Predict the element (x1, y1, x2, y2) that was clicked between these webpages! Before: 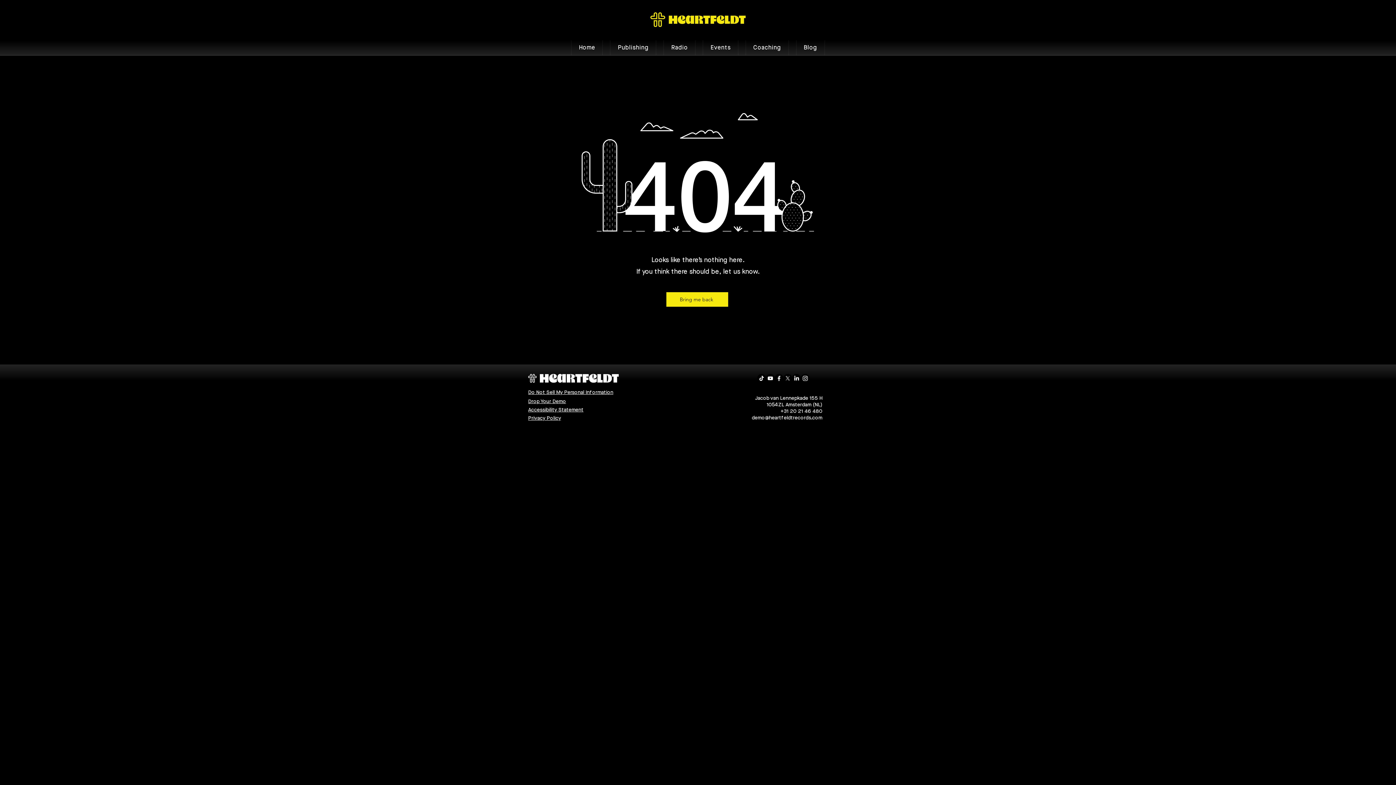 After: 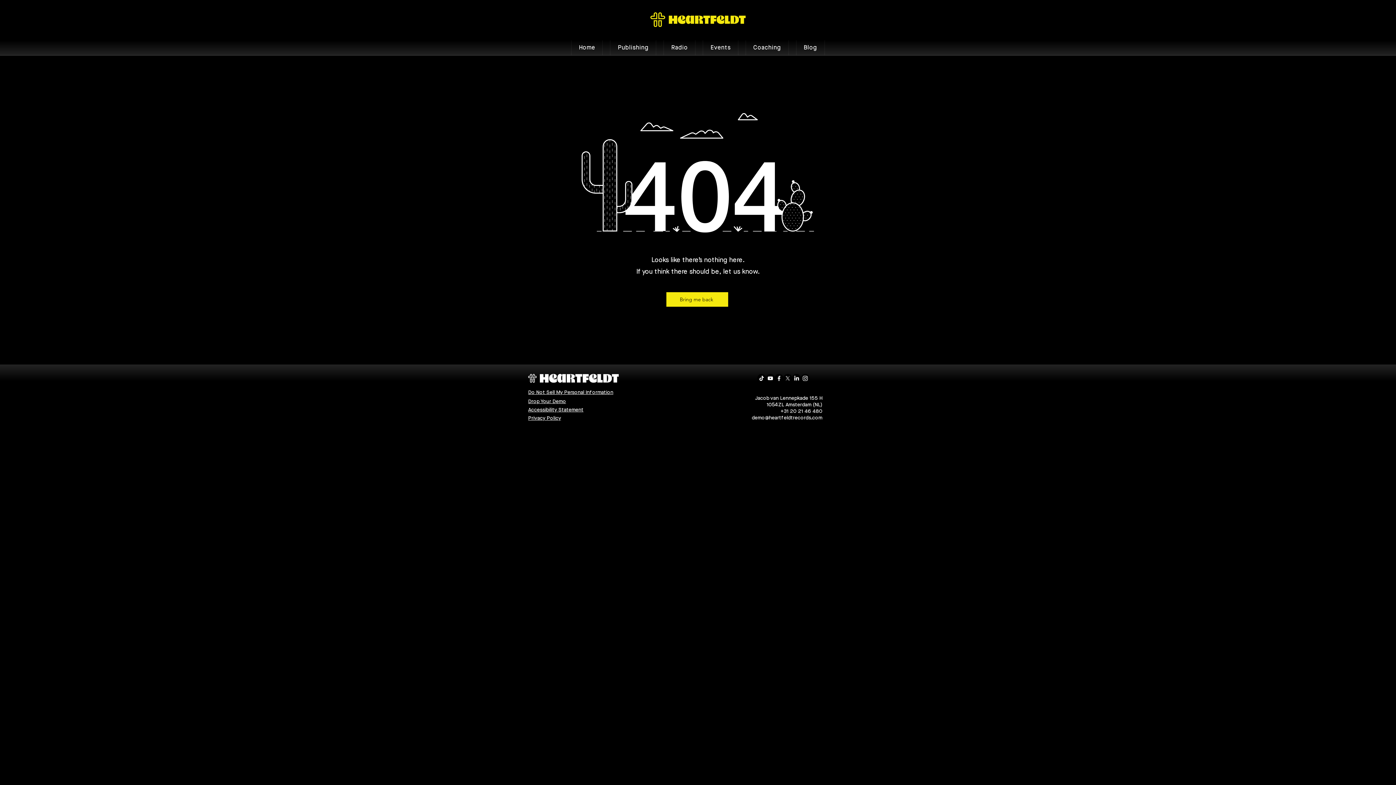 Action: label: Jacob van Lennepkade 155 H bbox: (755, 395, 822, 401)